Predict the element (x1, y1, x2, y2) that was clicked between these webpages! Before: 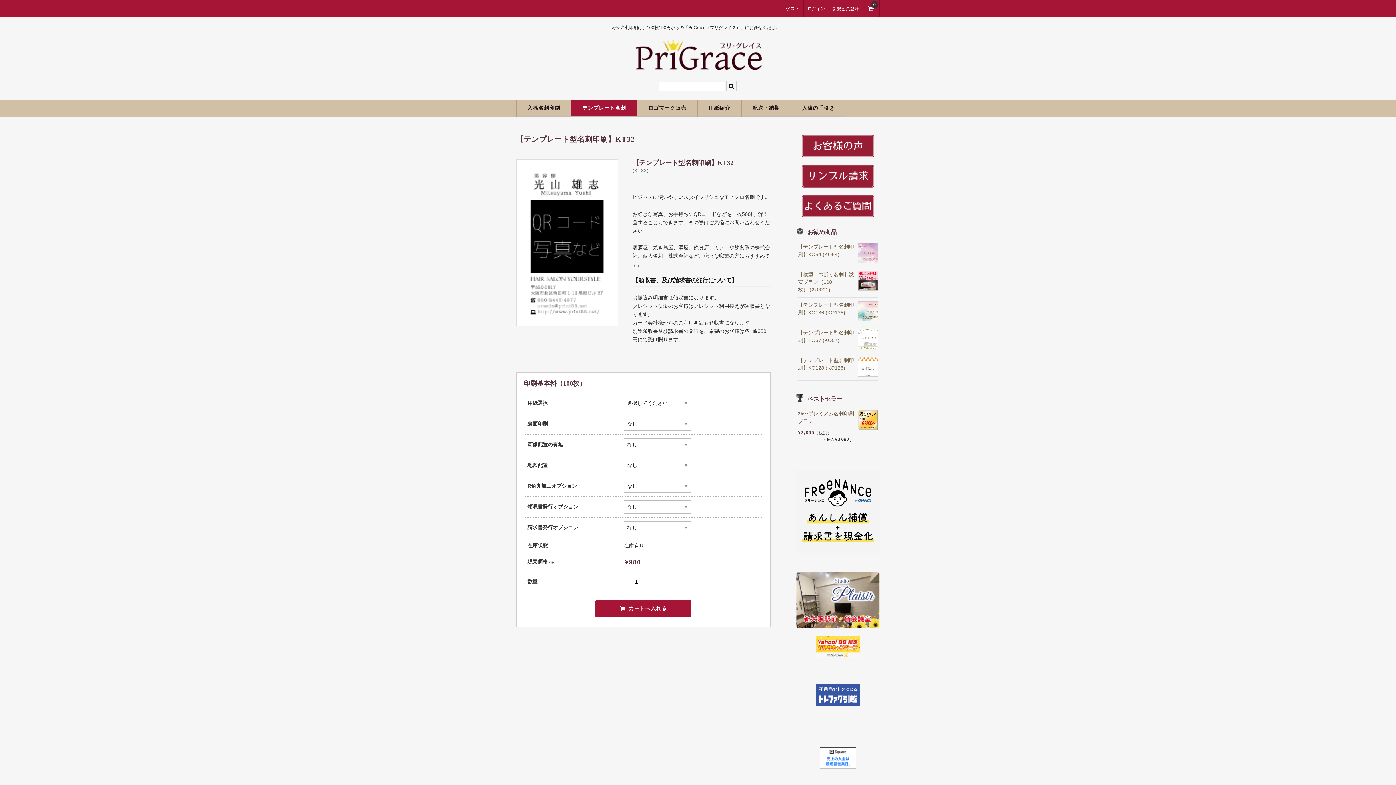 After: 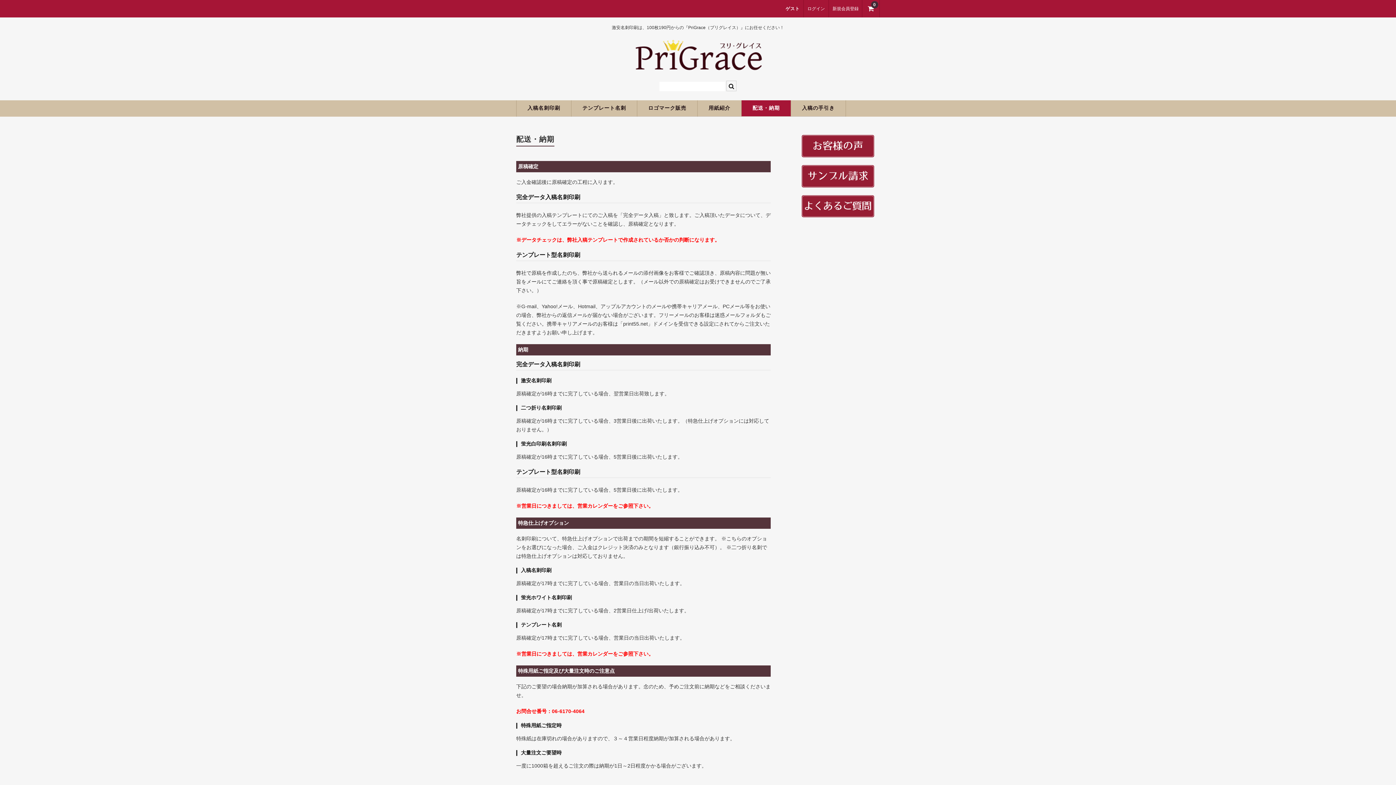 Action: label: 配送・納期 bbox: (741, 100, 790, 116)